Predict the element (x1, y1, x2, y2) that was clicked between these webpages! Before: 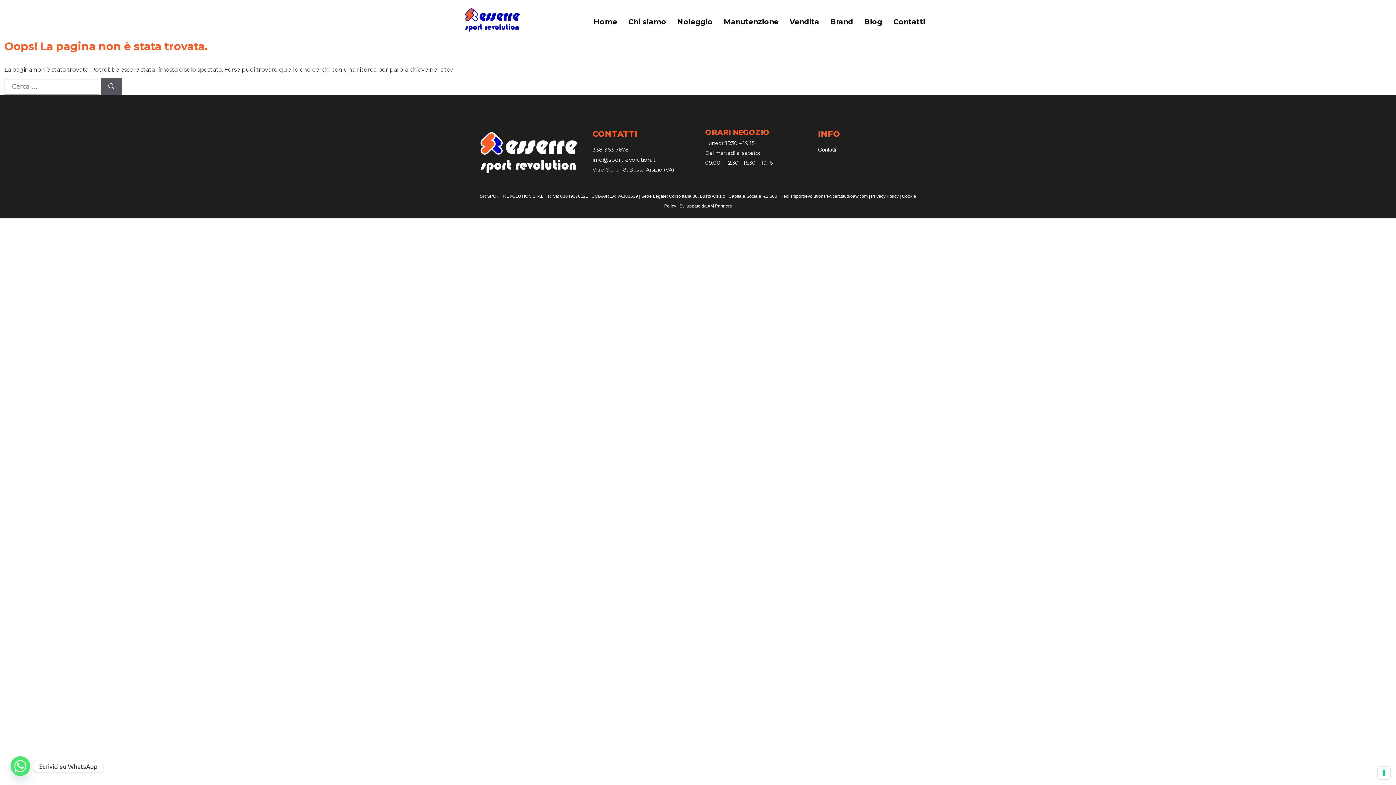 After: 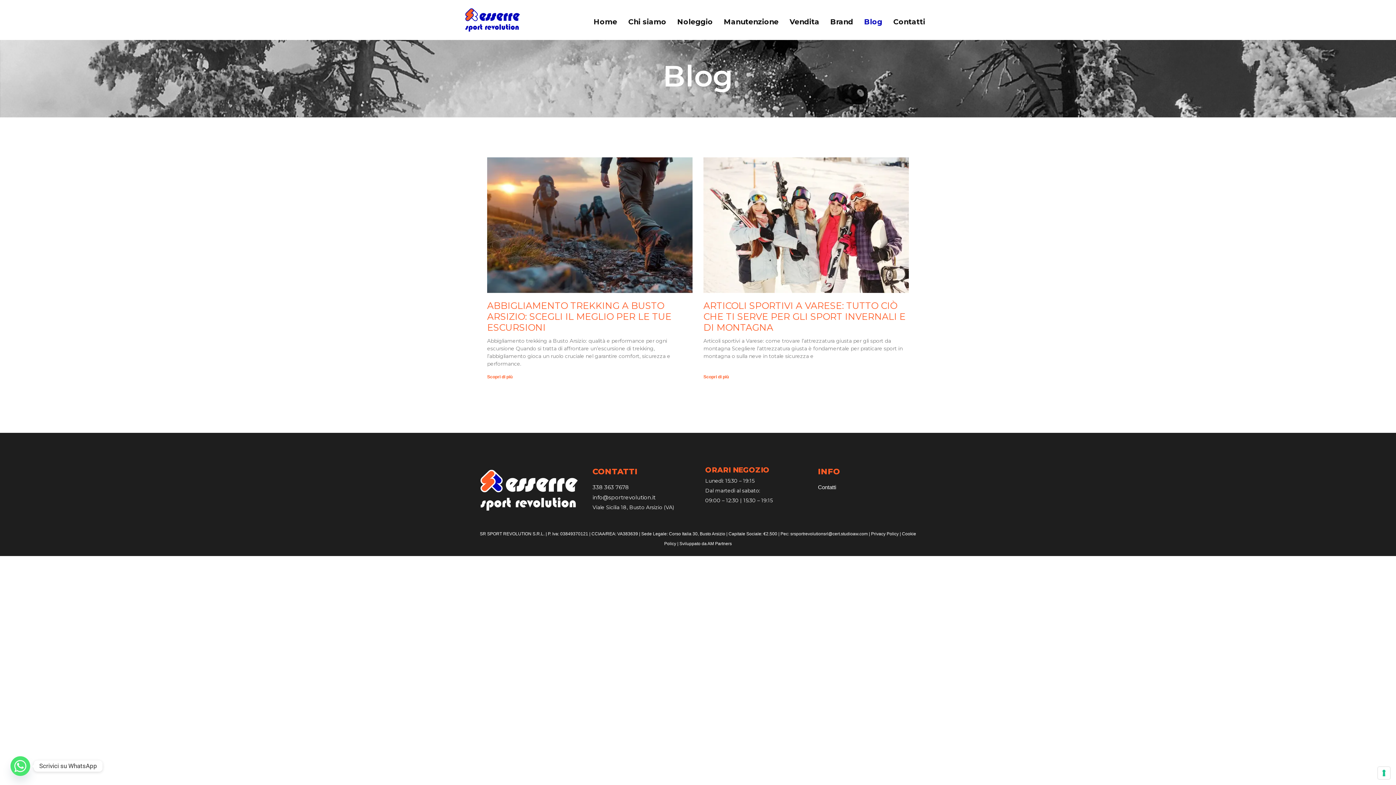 Action: label: Blog bbox: (858, 10, 888, 32)